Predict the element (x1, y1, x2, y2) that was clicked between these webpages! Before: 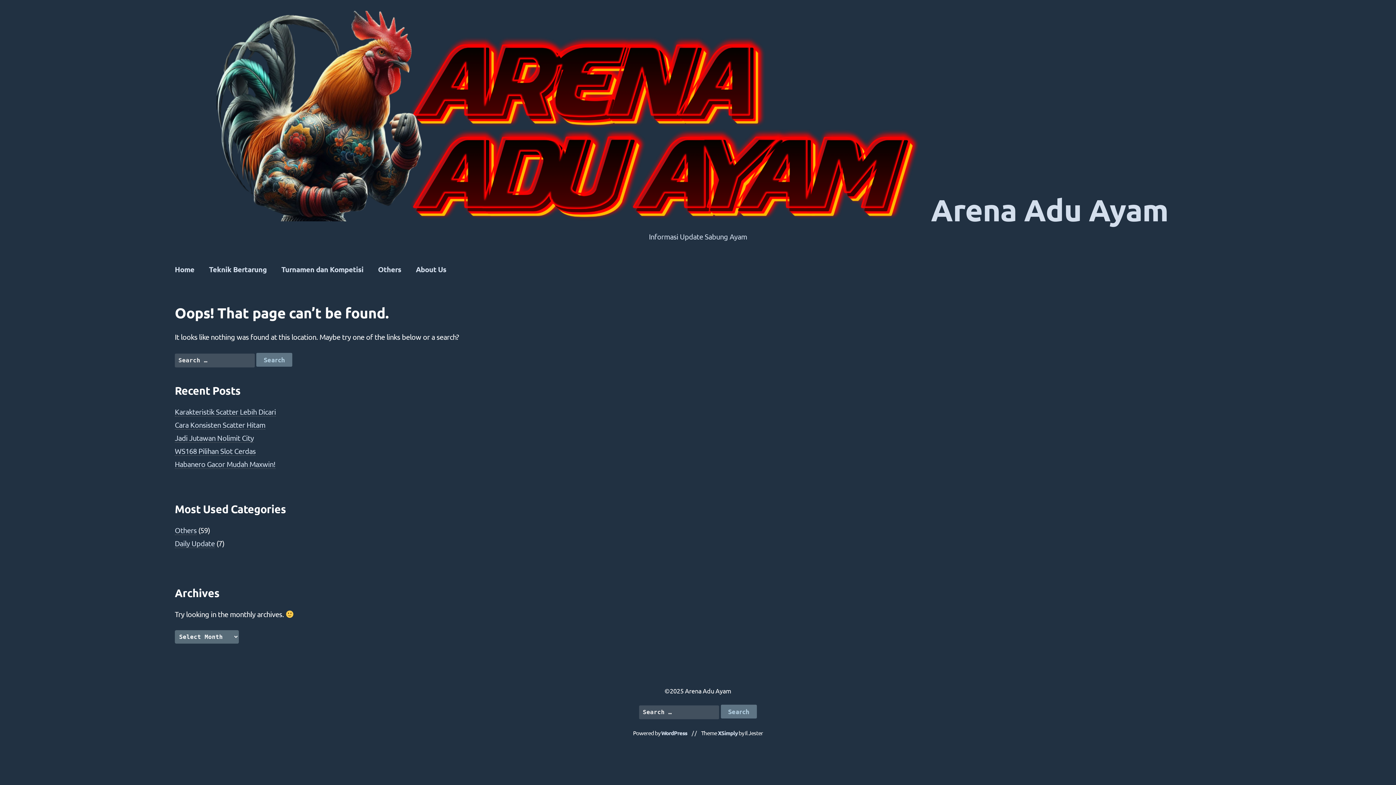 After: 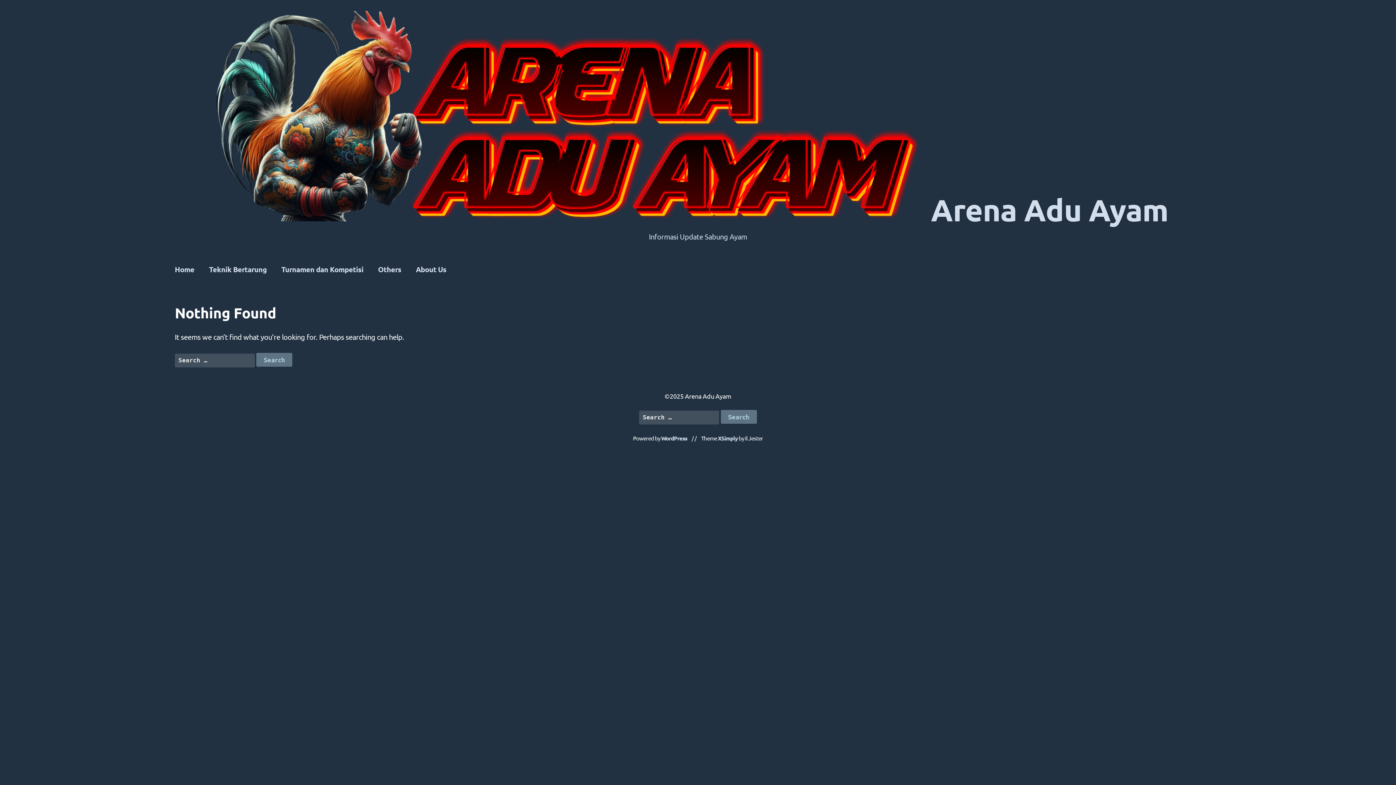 Action: bbox: (201, 260, 274, 278) label: Teknik Bertarung